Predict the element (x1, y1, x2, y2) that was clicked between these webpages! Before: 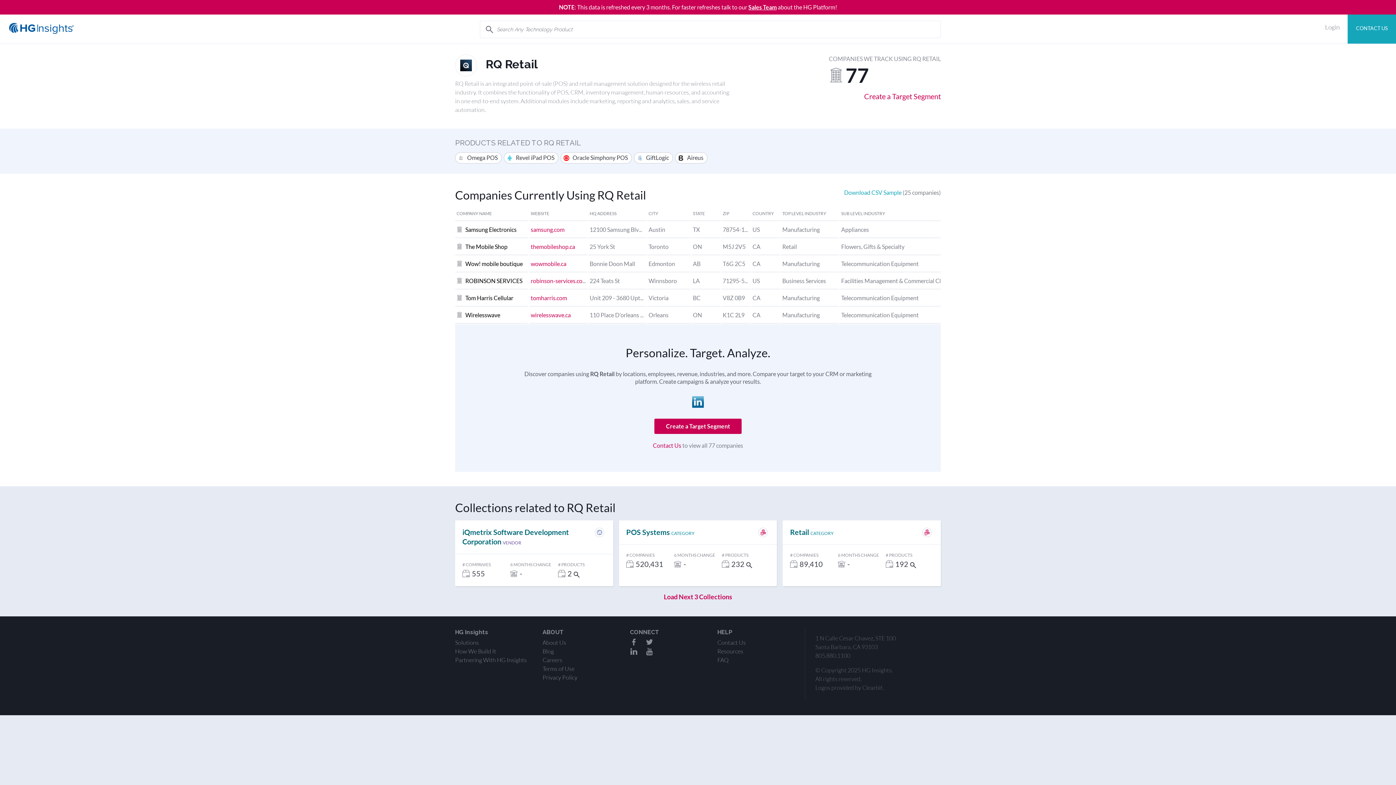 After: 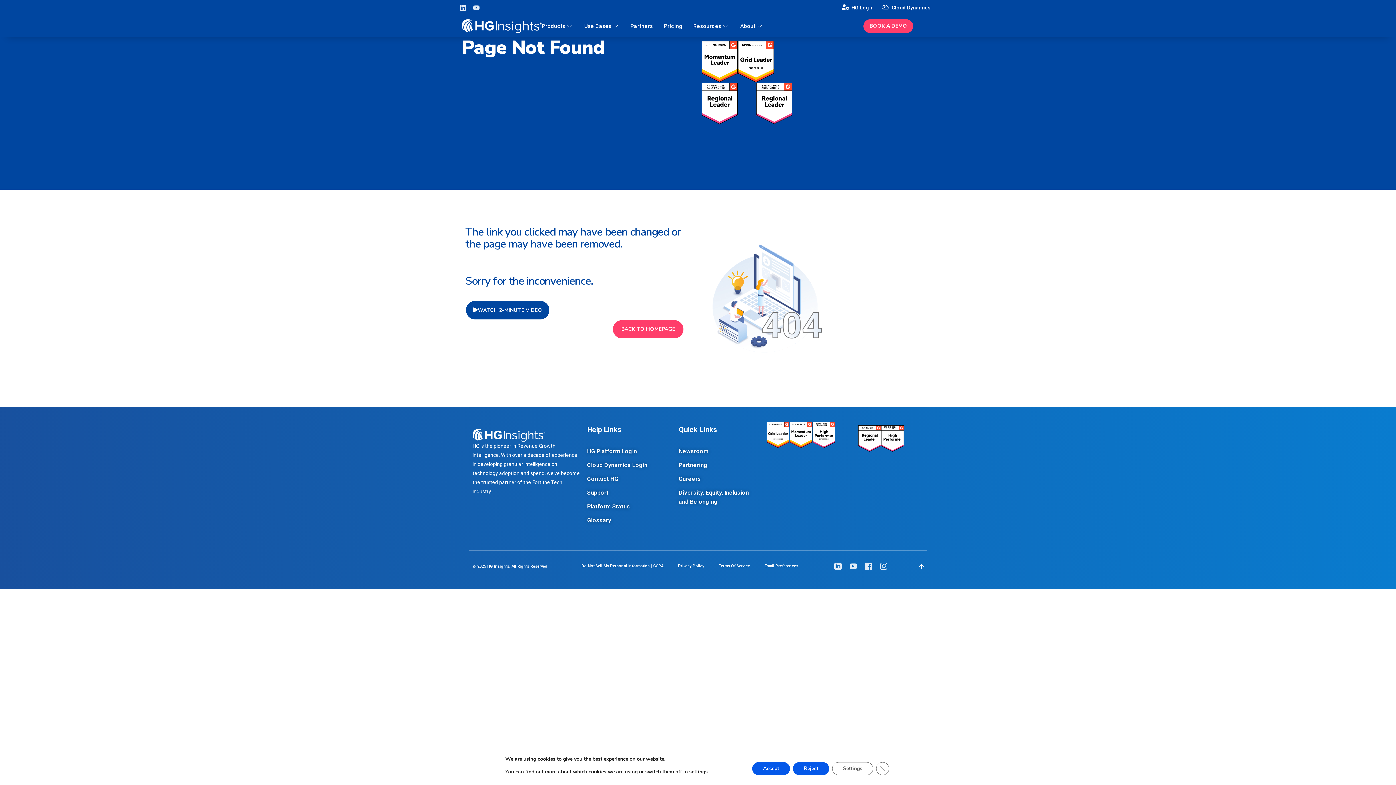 Action: bbox: (542, 639, 566, 646) label: About Us